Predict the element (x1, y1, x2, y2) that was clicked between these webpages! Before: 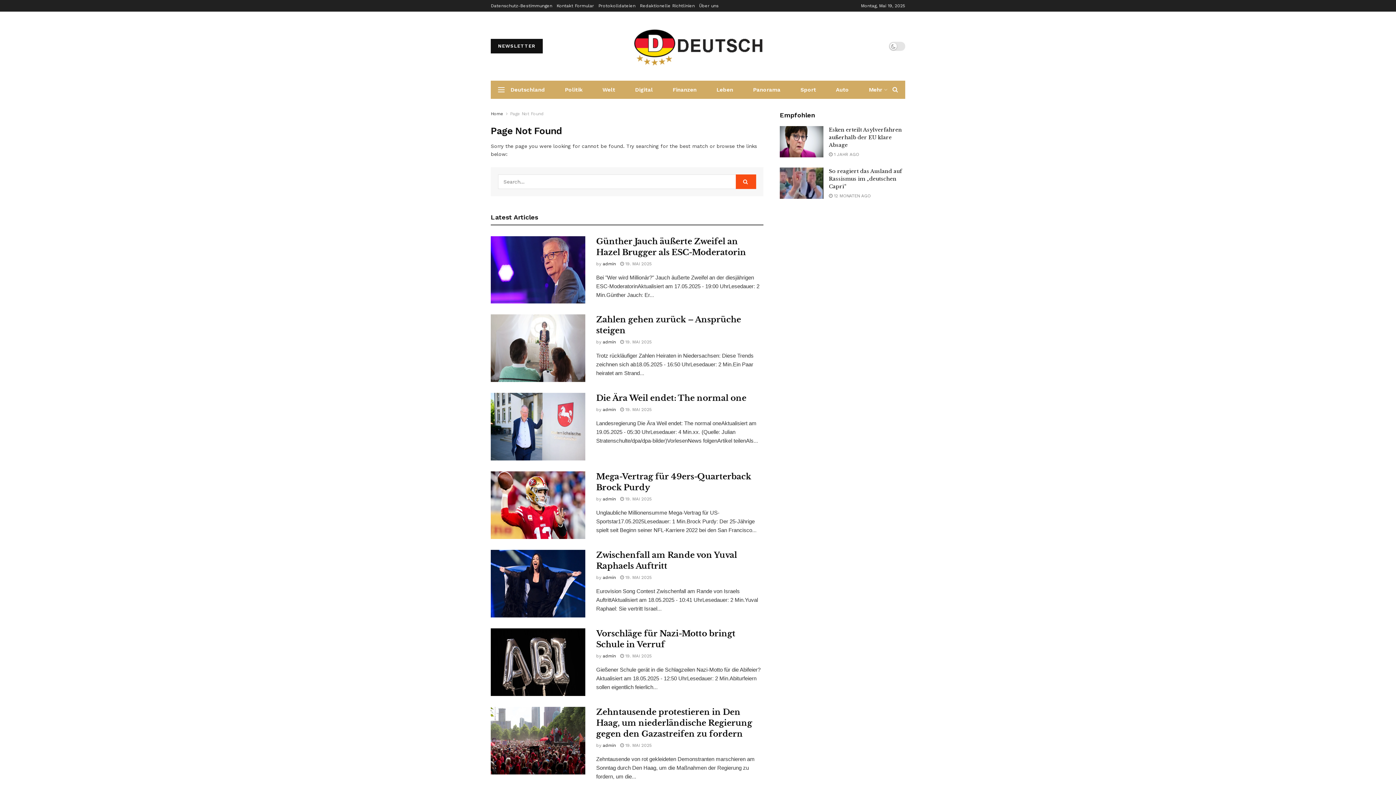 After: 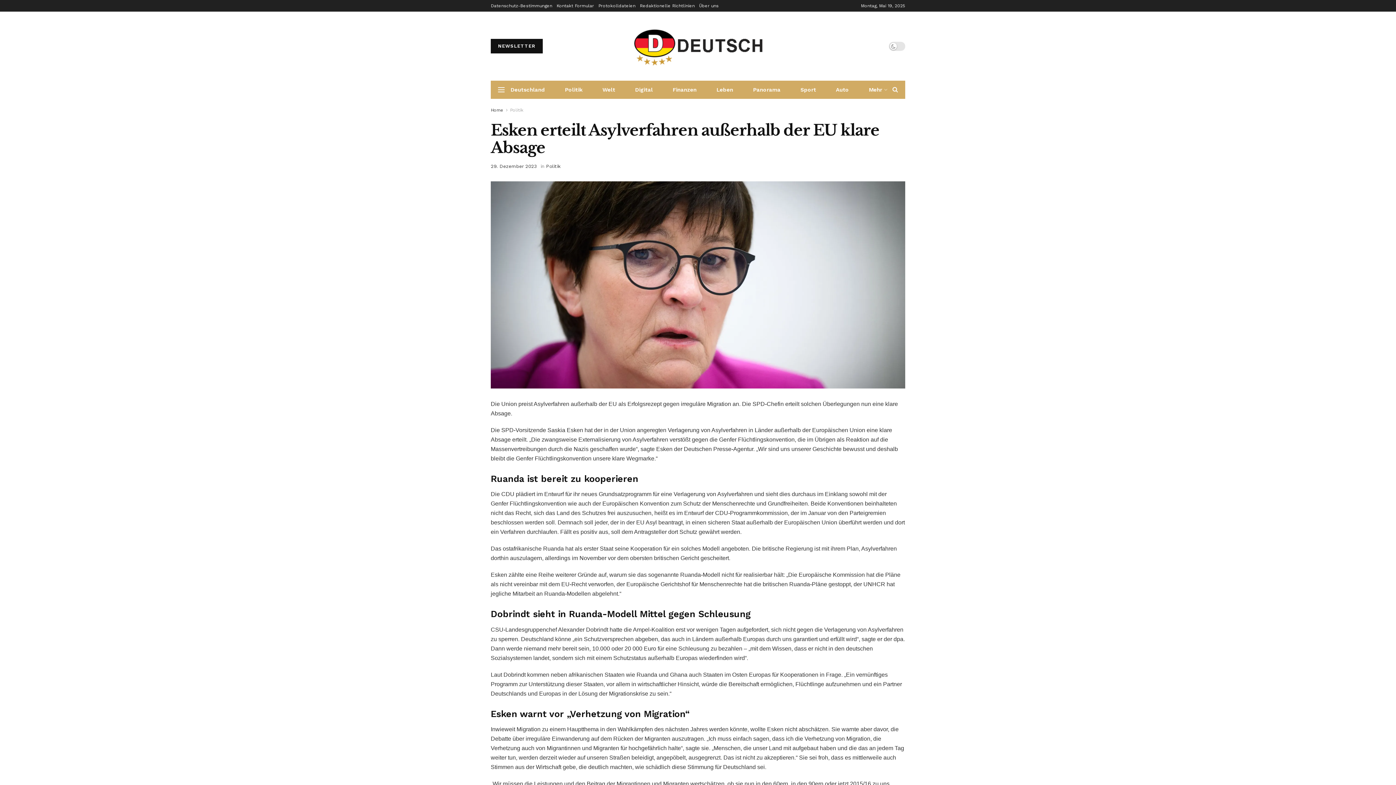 Action: bbox: (829, 152, 859, 157) label:  1 JAHR AGO